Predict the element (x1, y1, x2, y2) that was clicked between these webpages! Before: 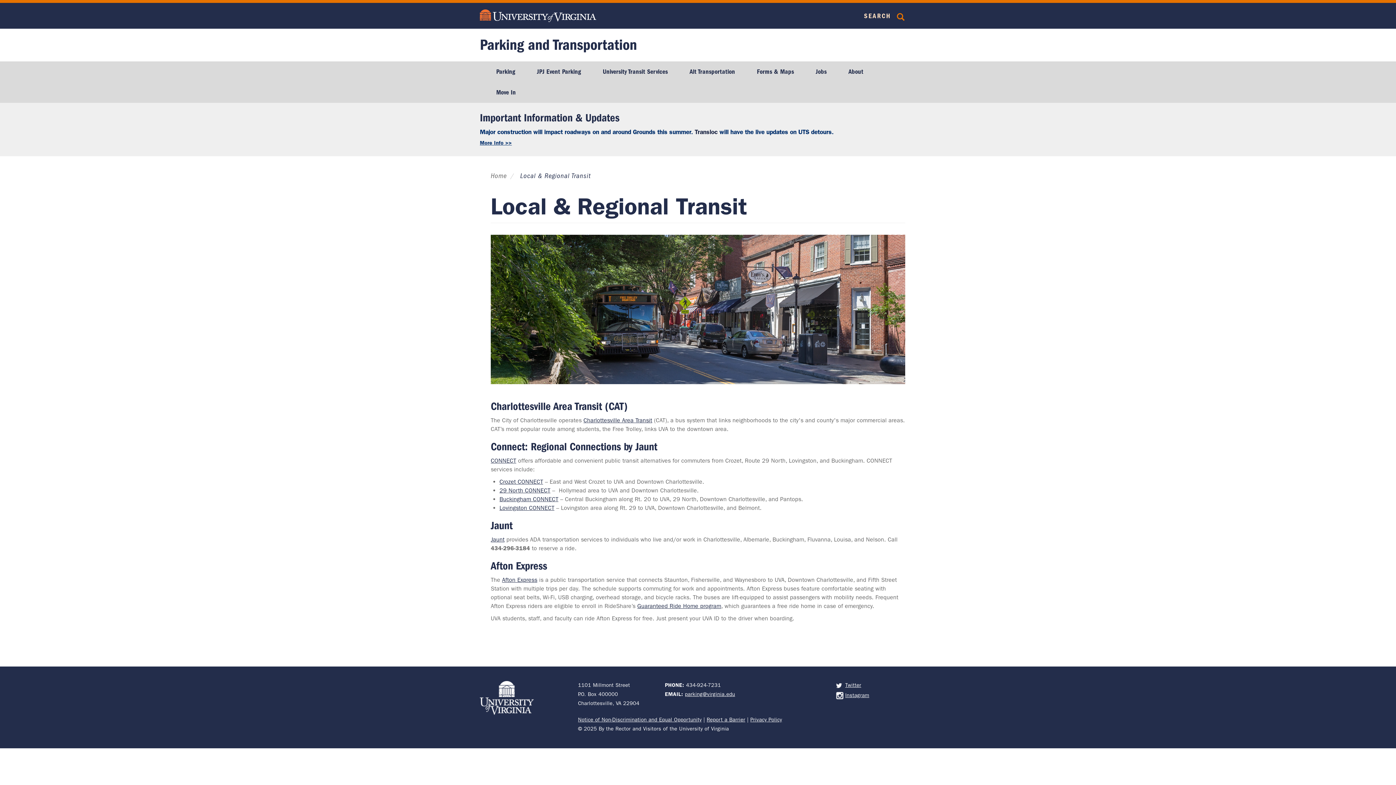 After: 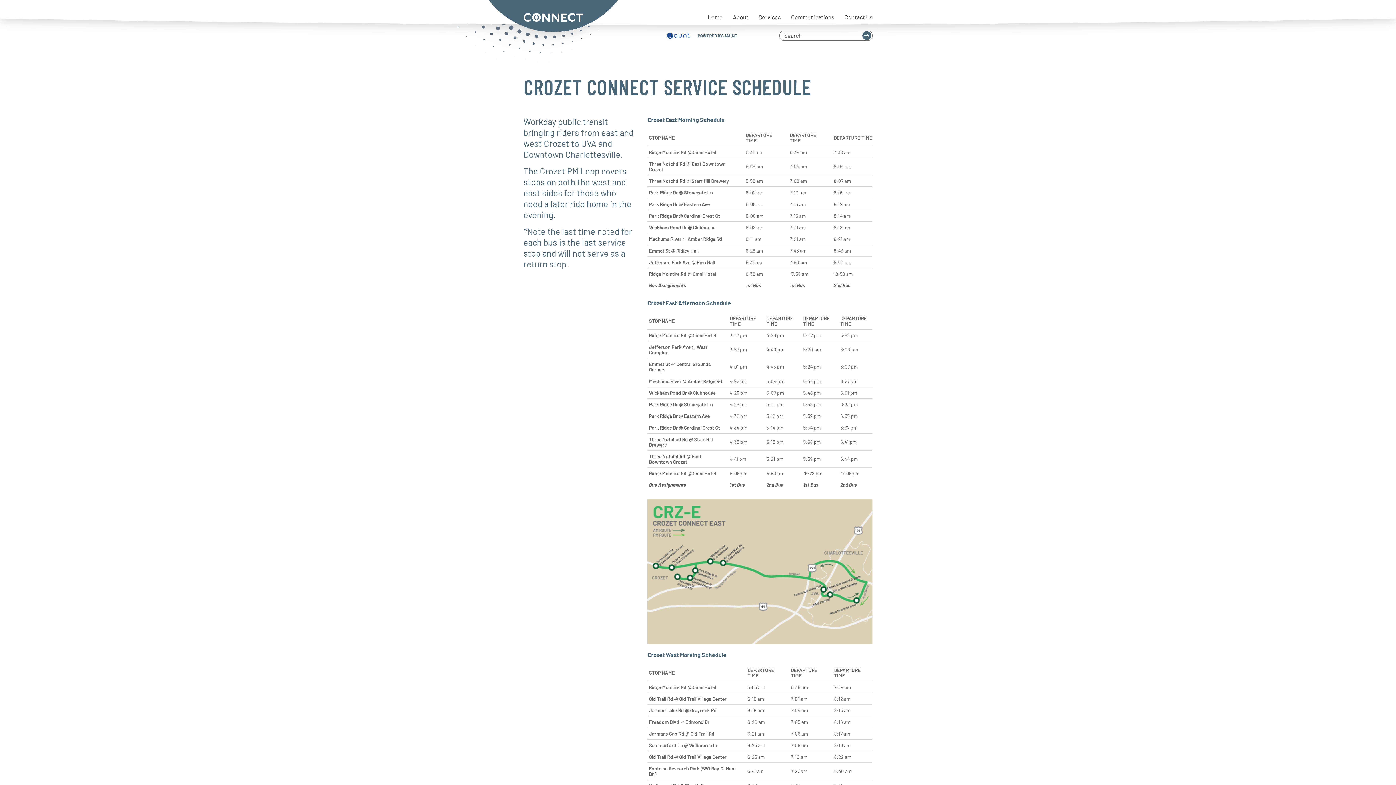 Action: bbox: (499, 478, 543, 485) label: Crozet CONNECT